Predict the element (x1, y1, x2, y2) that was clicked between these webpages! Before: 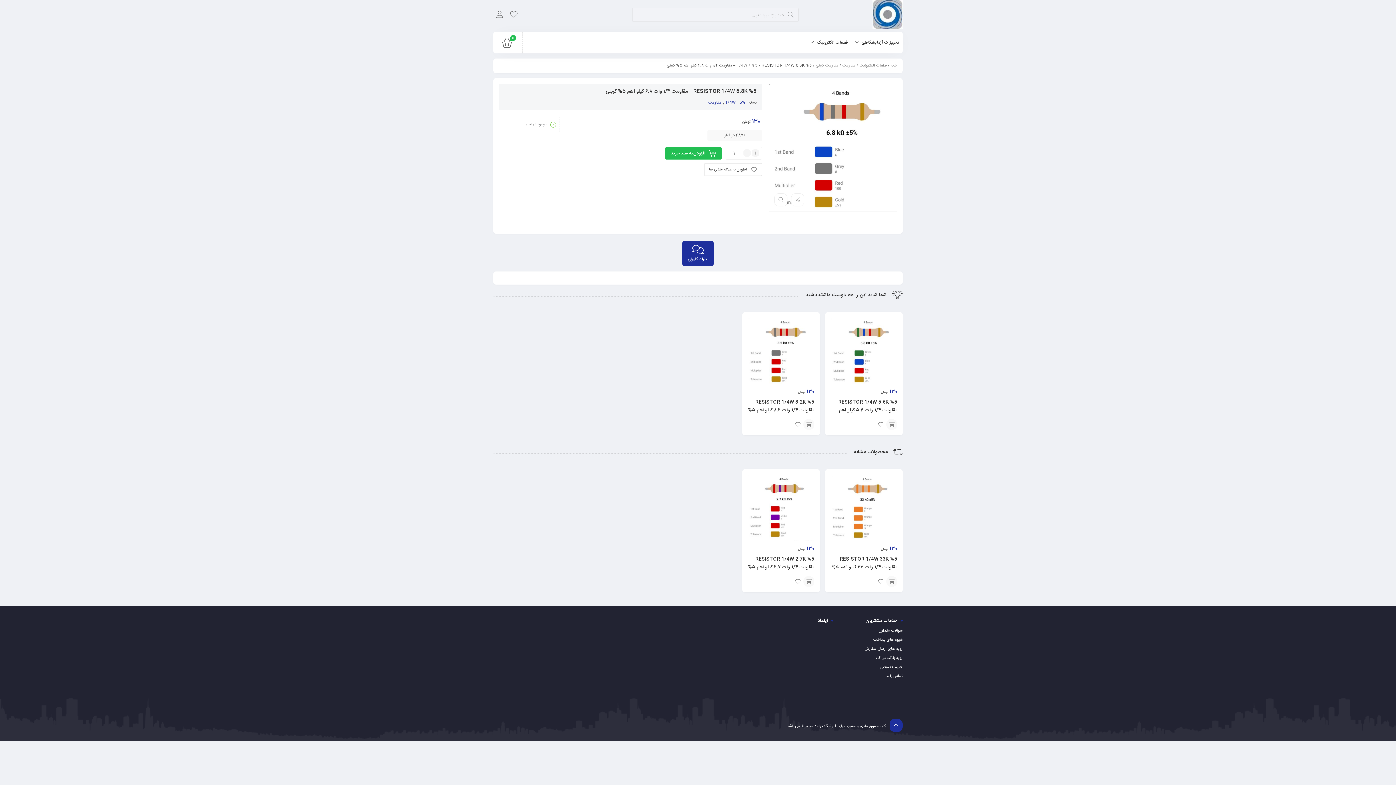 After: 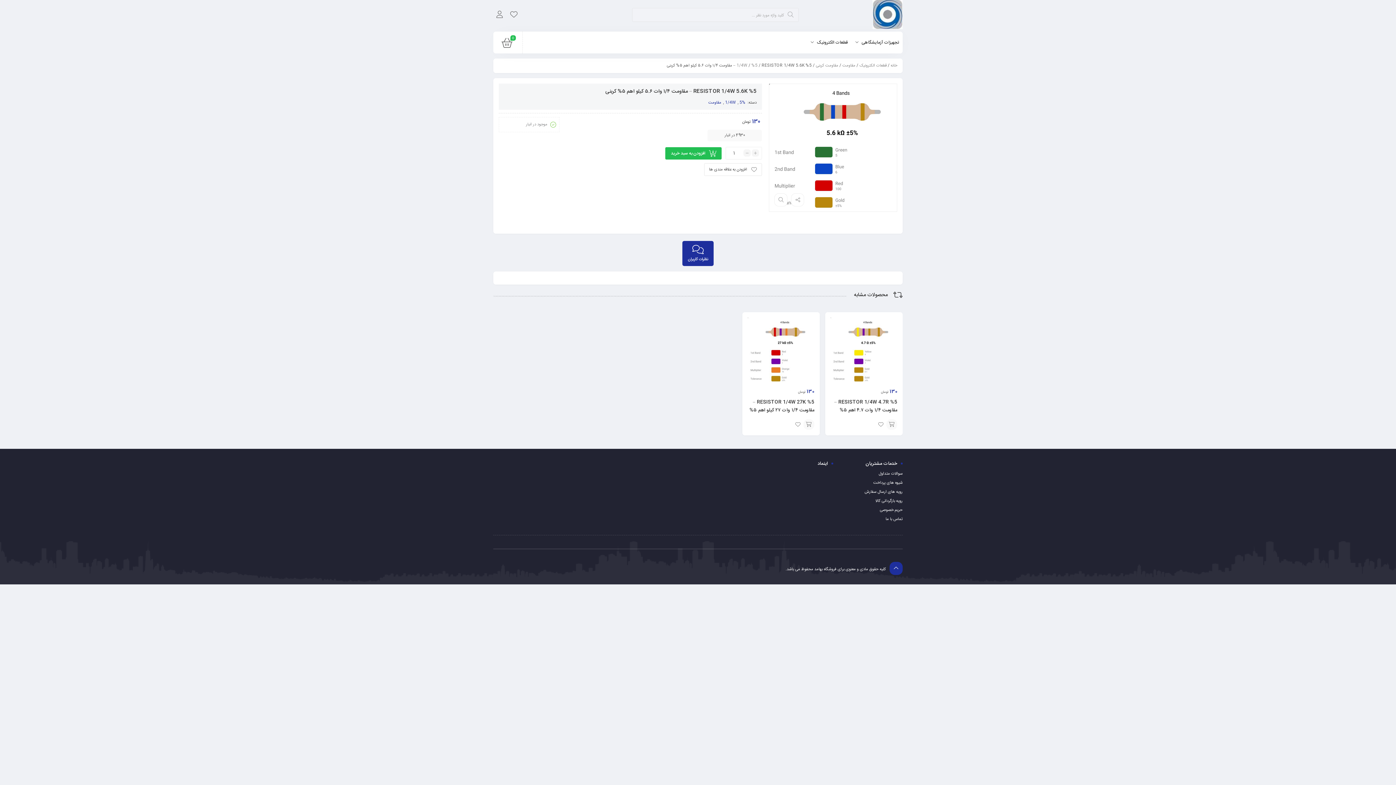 Action: bbox: (834, 398, 897, 422) label: RESISTOR 1/4W 5.6K %5 – مقاومت ۱/۴ وات ۵.۶ کیلو اهم ۵% کربنی